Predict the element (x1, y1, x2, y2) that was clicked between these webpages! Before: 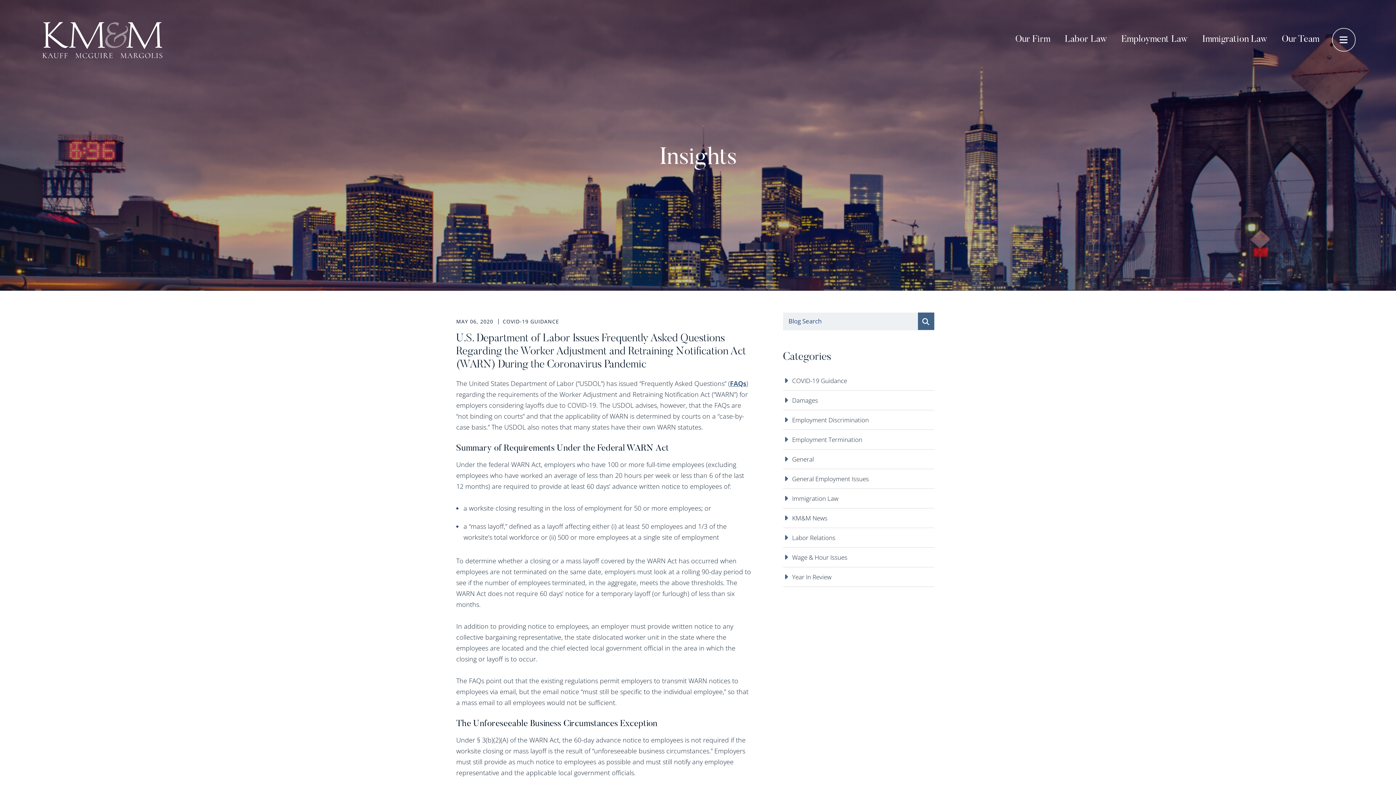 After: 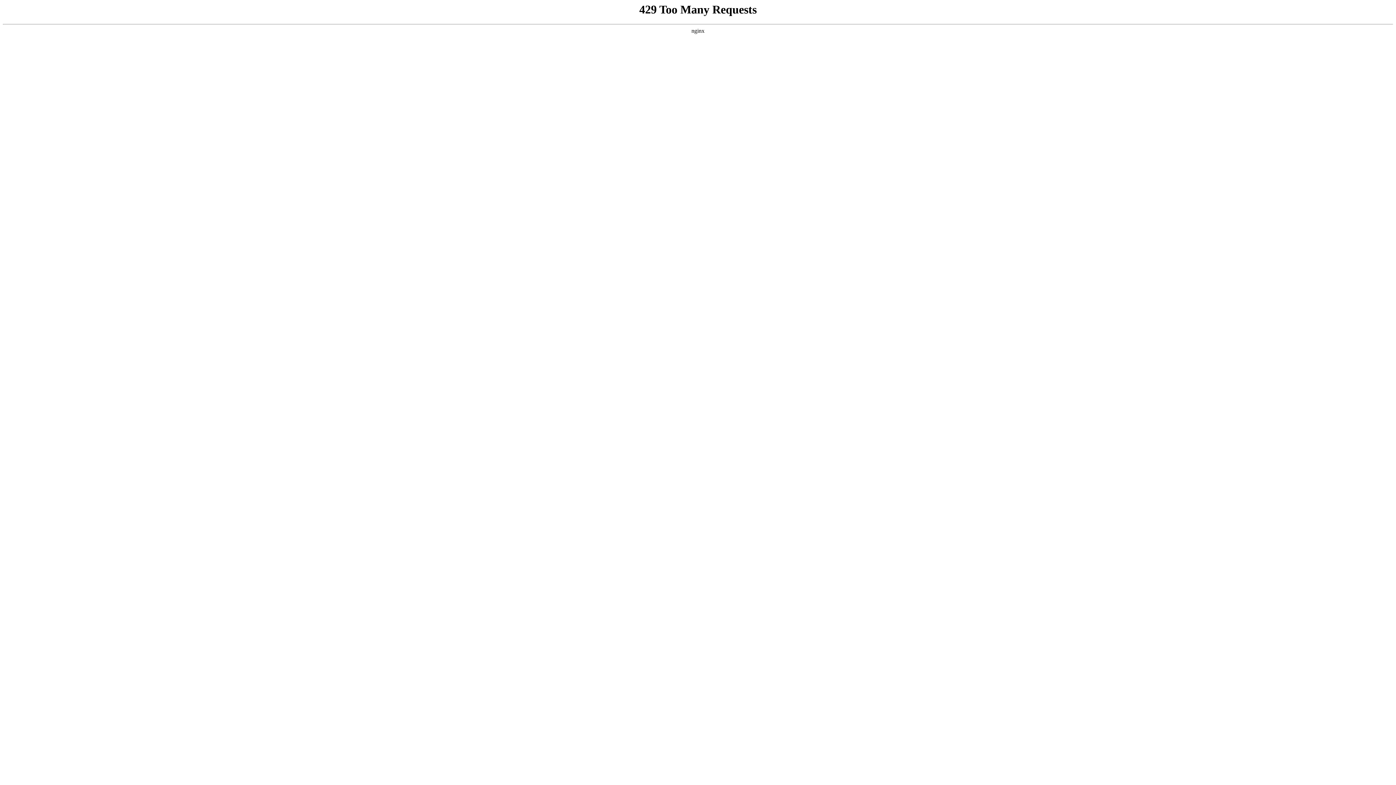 Action: bbox: (792, 533, 934, 542) label: Labor Relations